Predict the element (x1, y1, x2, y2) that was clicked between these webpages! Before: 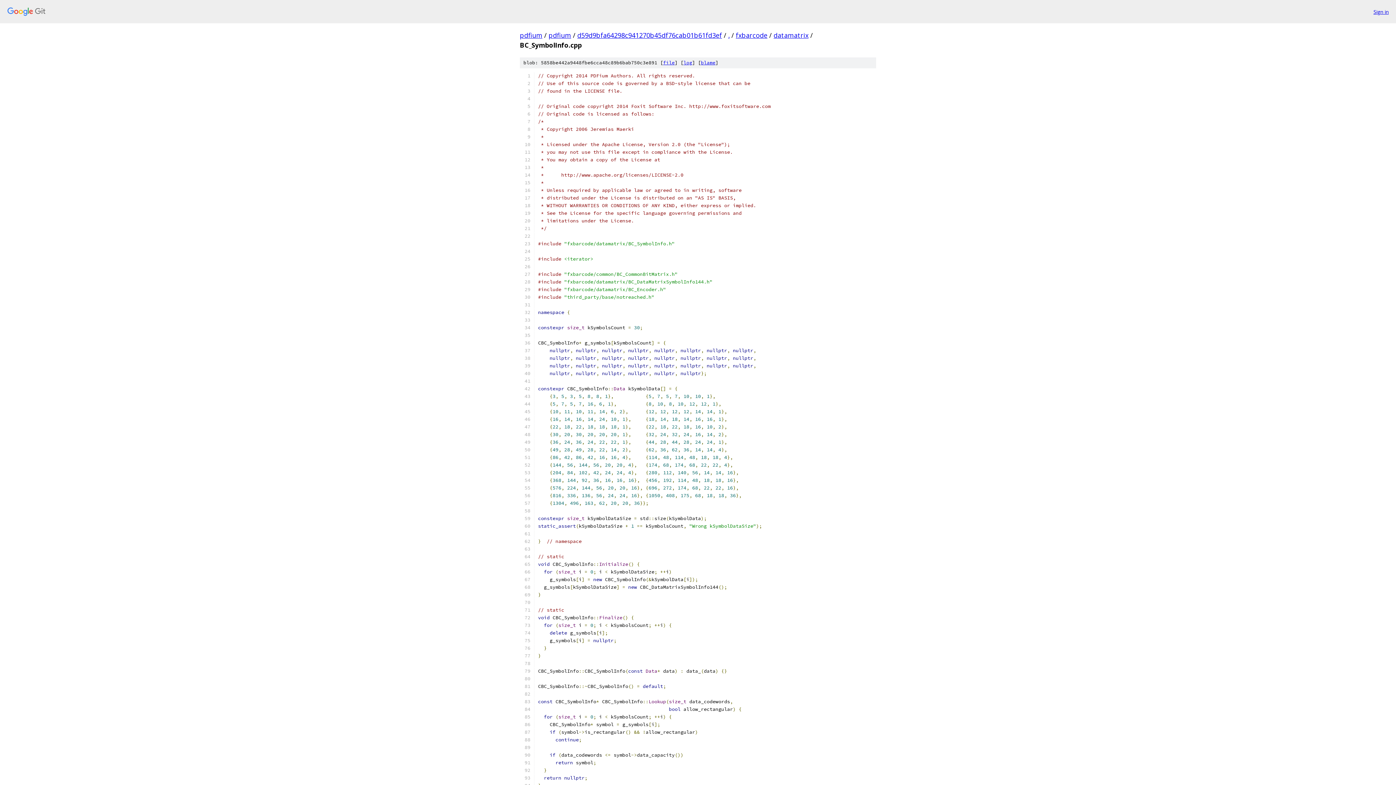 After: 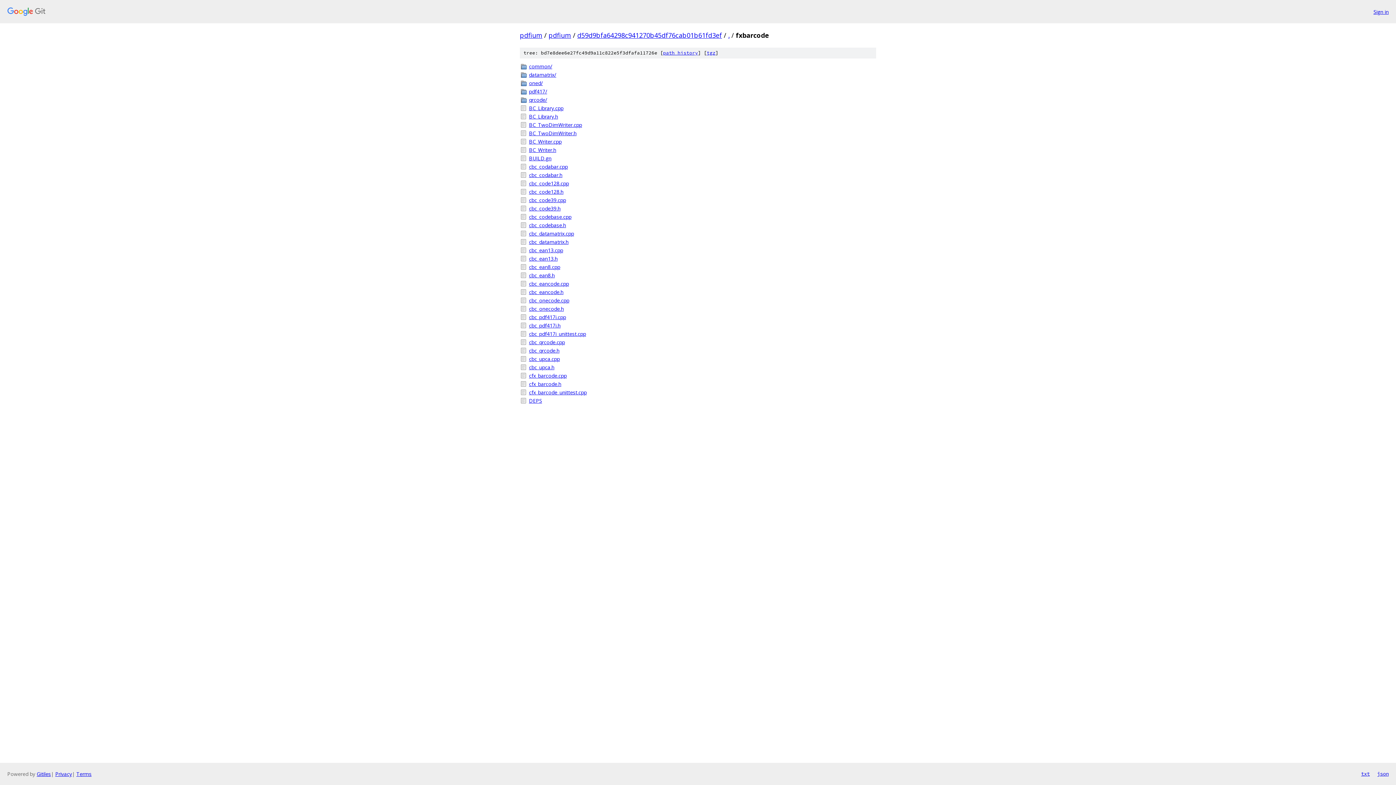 Action: label: fxbarcode bbox: (736, 30, 767, 39)